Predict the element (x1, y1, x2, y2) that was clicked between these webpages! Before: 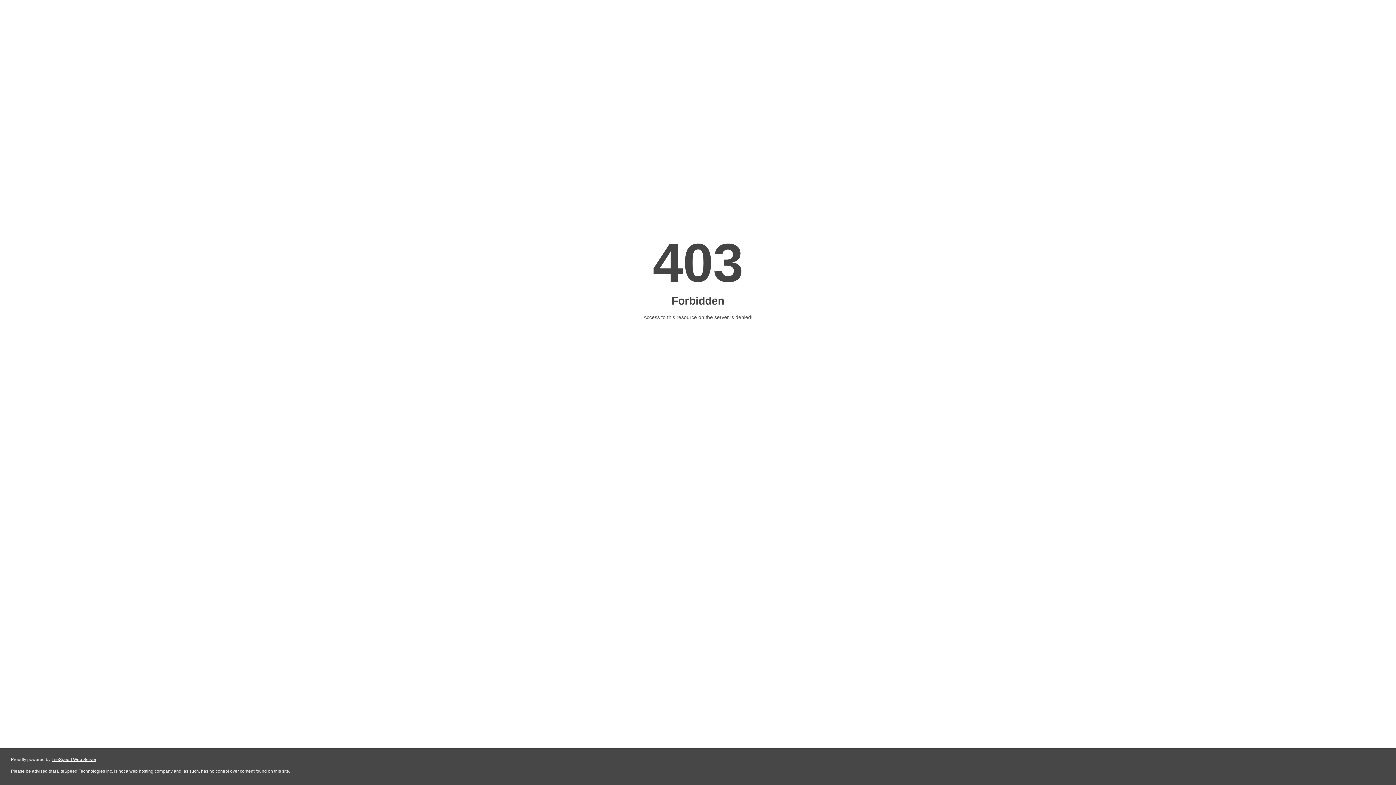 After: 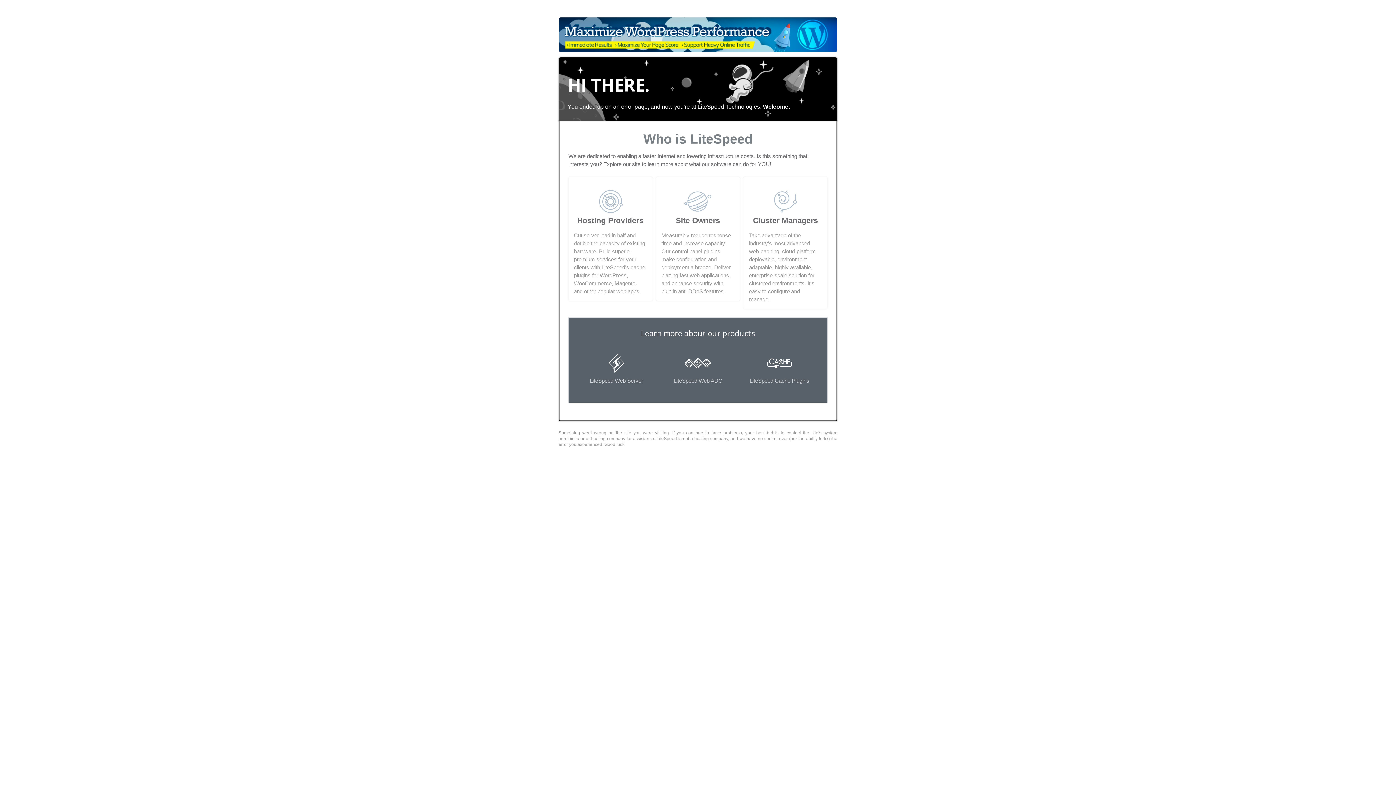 Action: bbox: (51, 757, 96, 762) label: LiteSpeed Web Server